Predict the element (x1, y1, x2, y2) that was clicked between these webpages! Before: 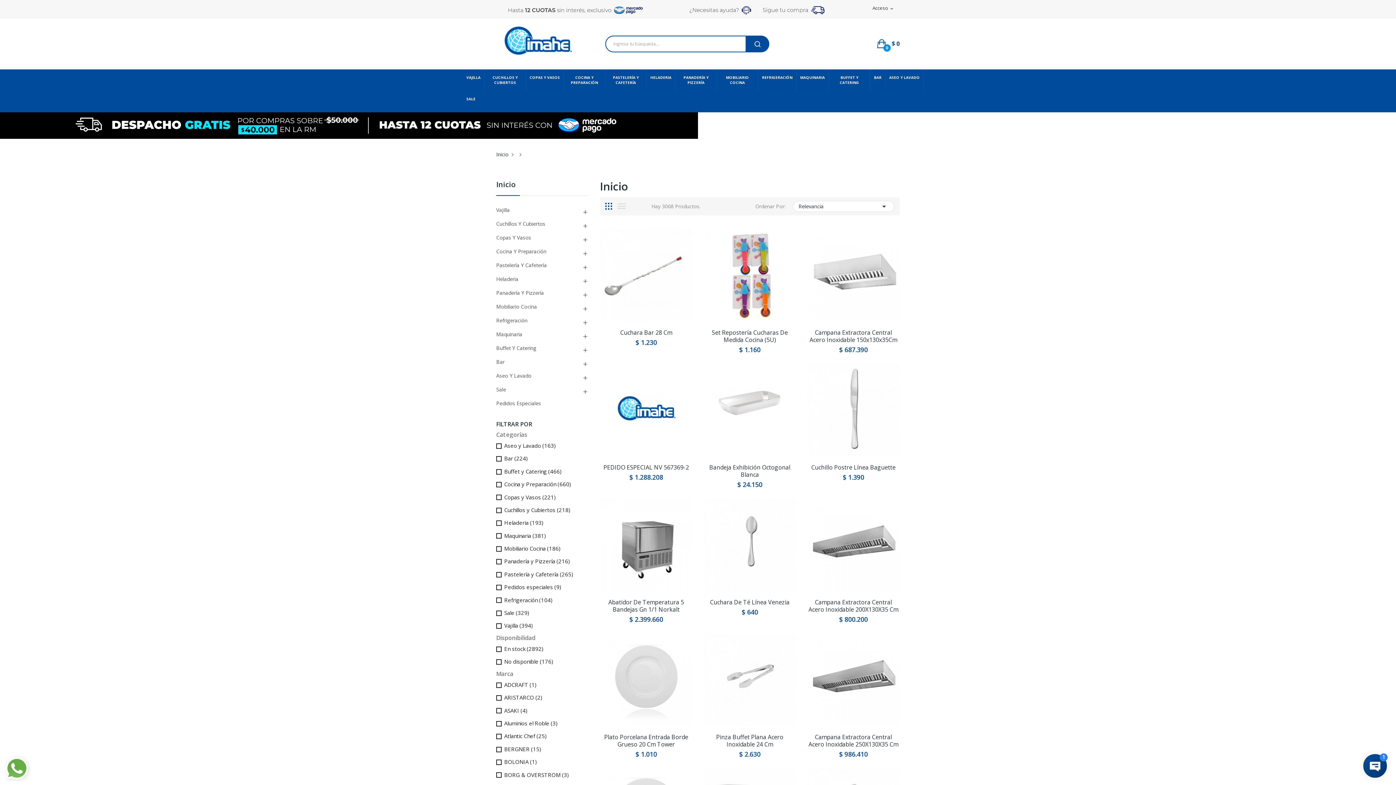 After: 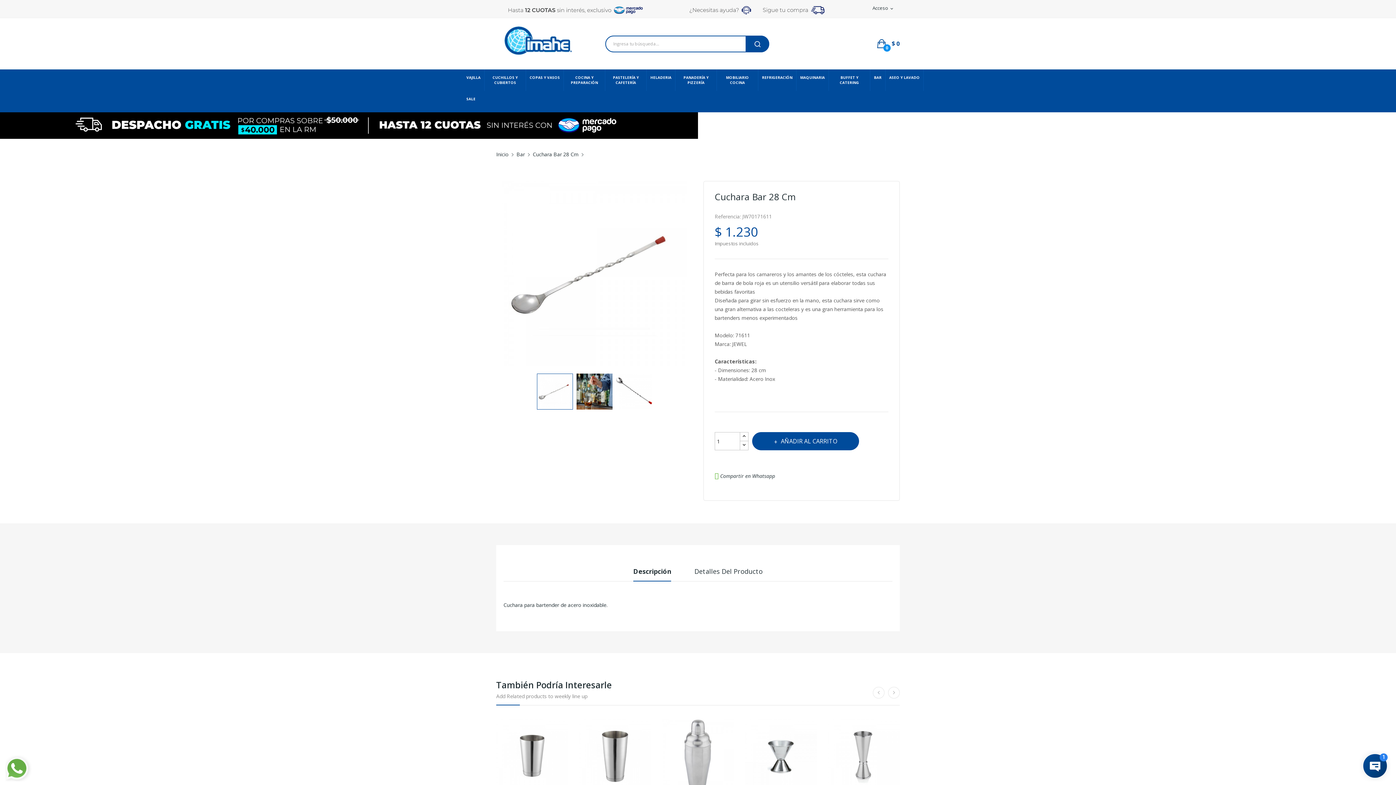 Action: bbox: (600, 229, 692, 321)